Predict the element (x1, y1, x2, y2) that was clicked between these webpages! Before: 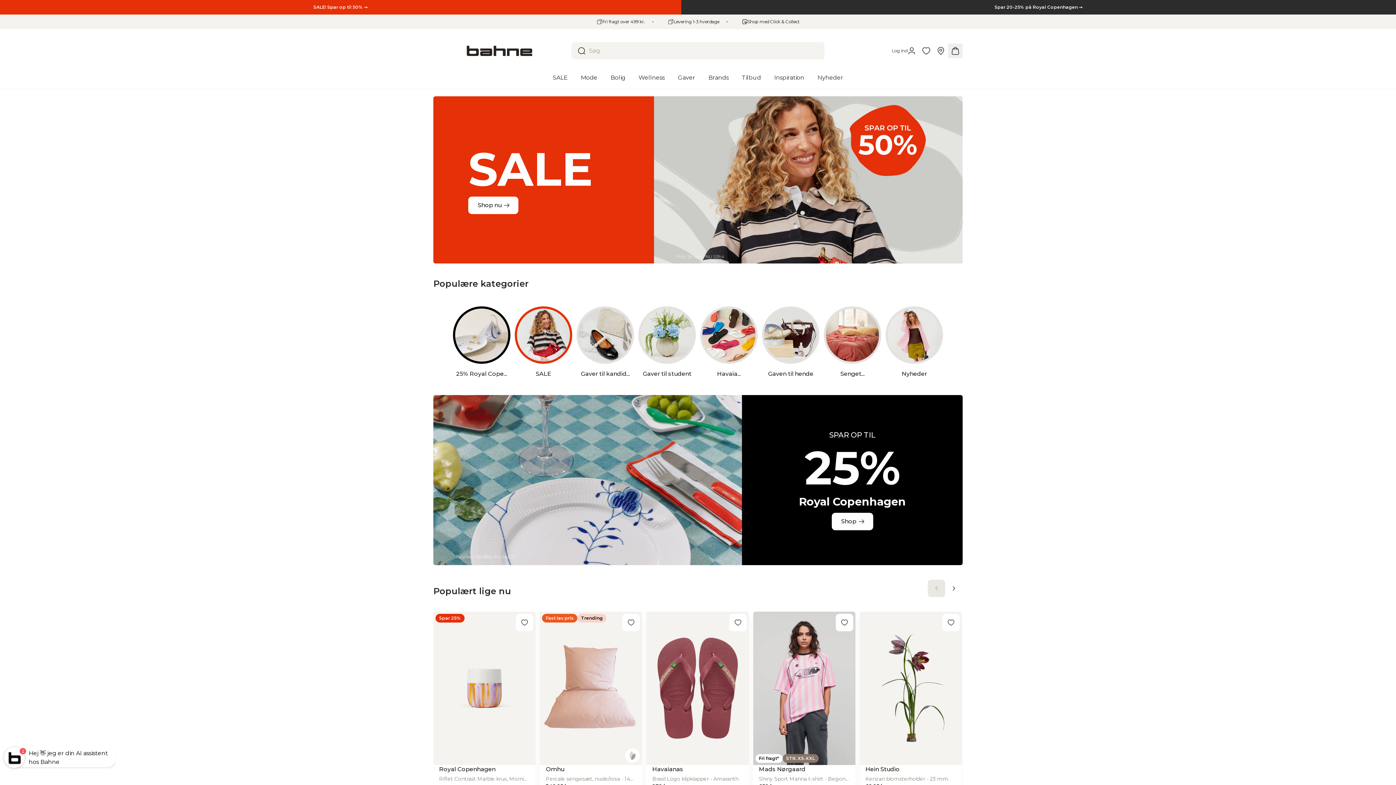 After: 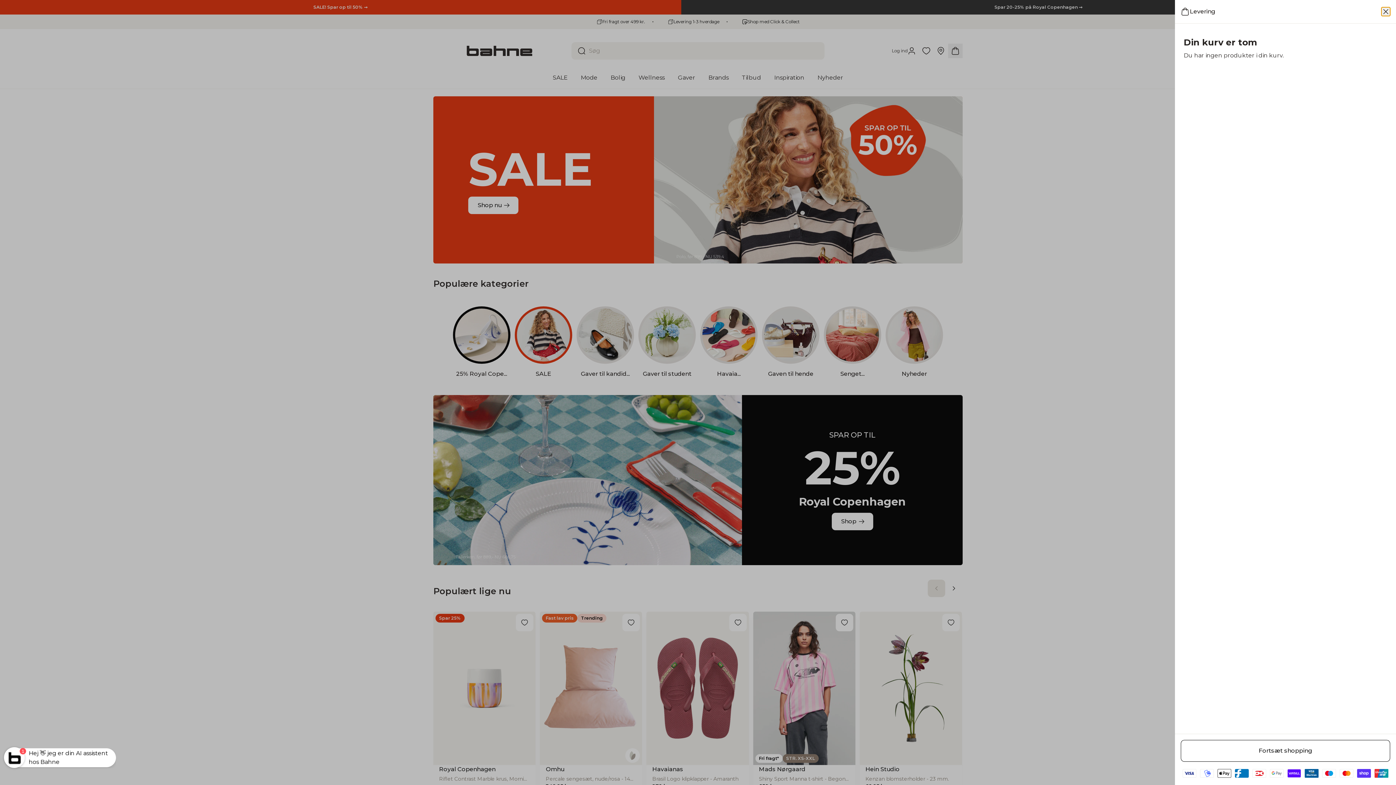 Action: bbox: (948, 43, 962, 58) label: Kurv